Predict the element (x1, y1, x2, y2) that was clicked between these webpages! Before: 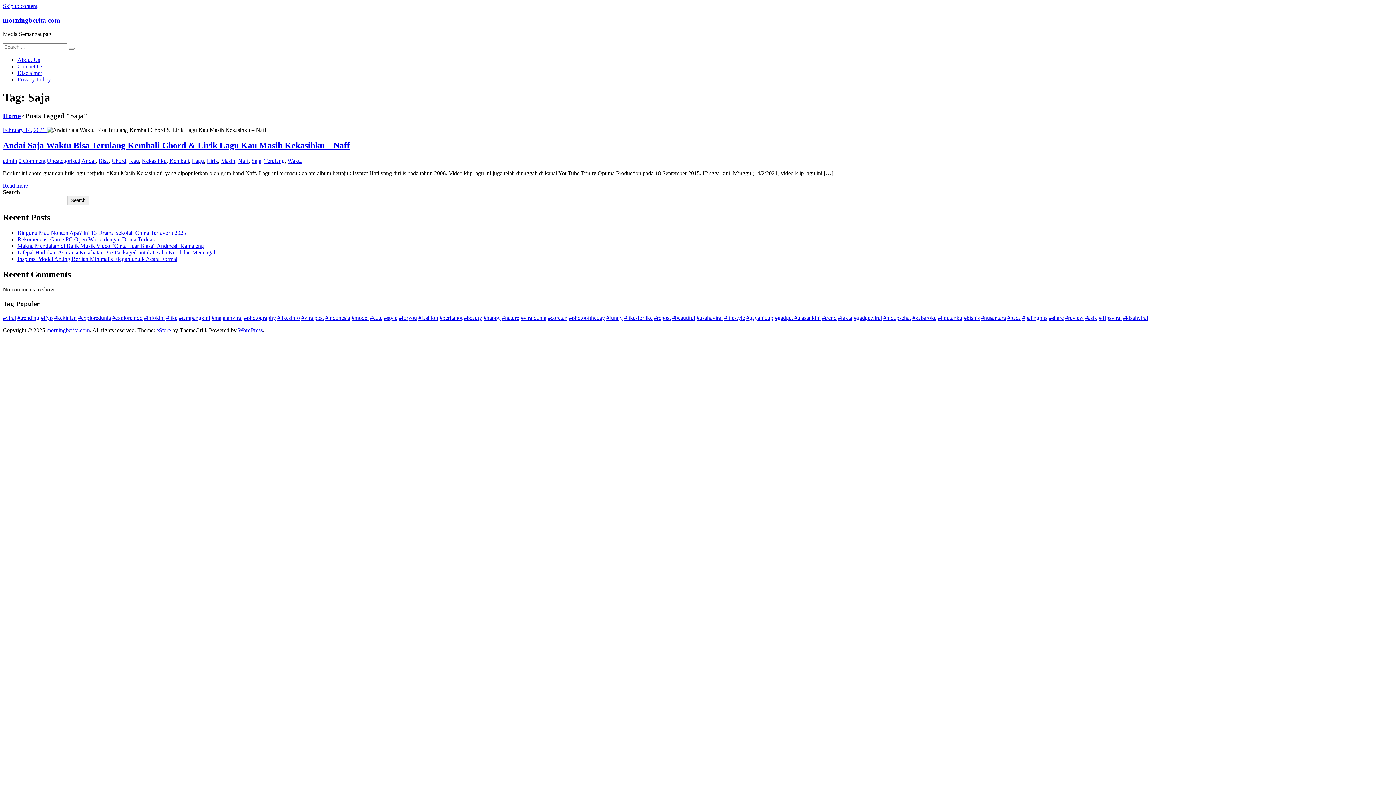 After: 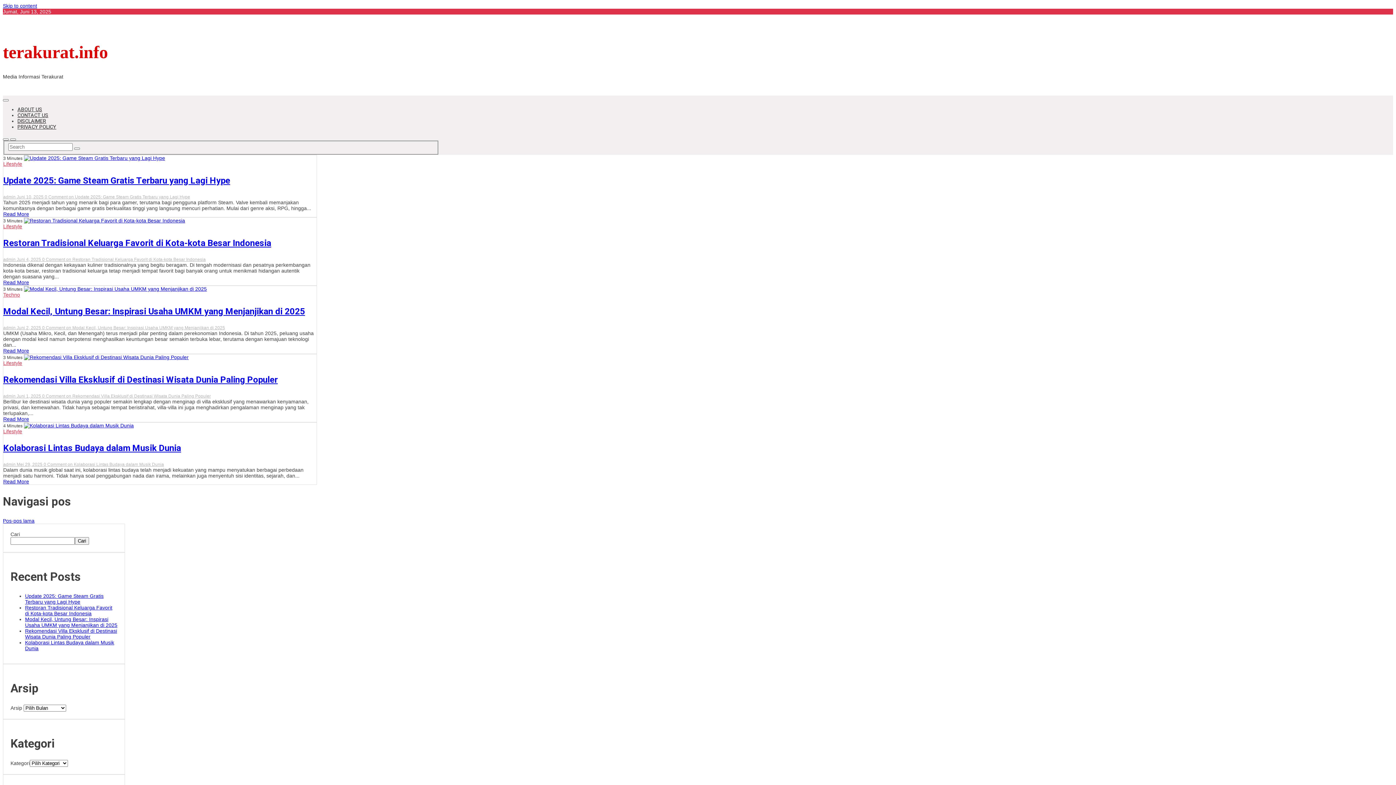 Action: bbox: (1065, 314, 1084, 321) label: #review